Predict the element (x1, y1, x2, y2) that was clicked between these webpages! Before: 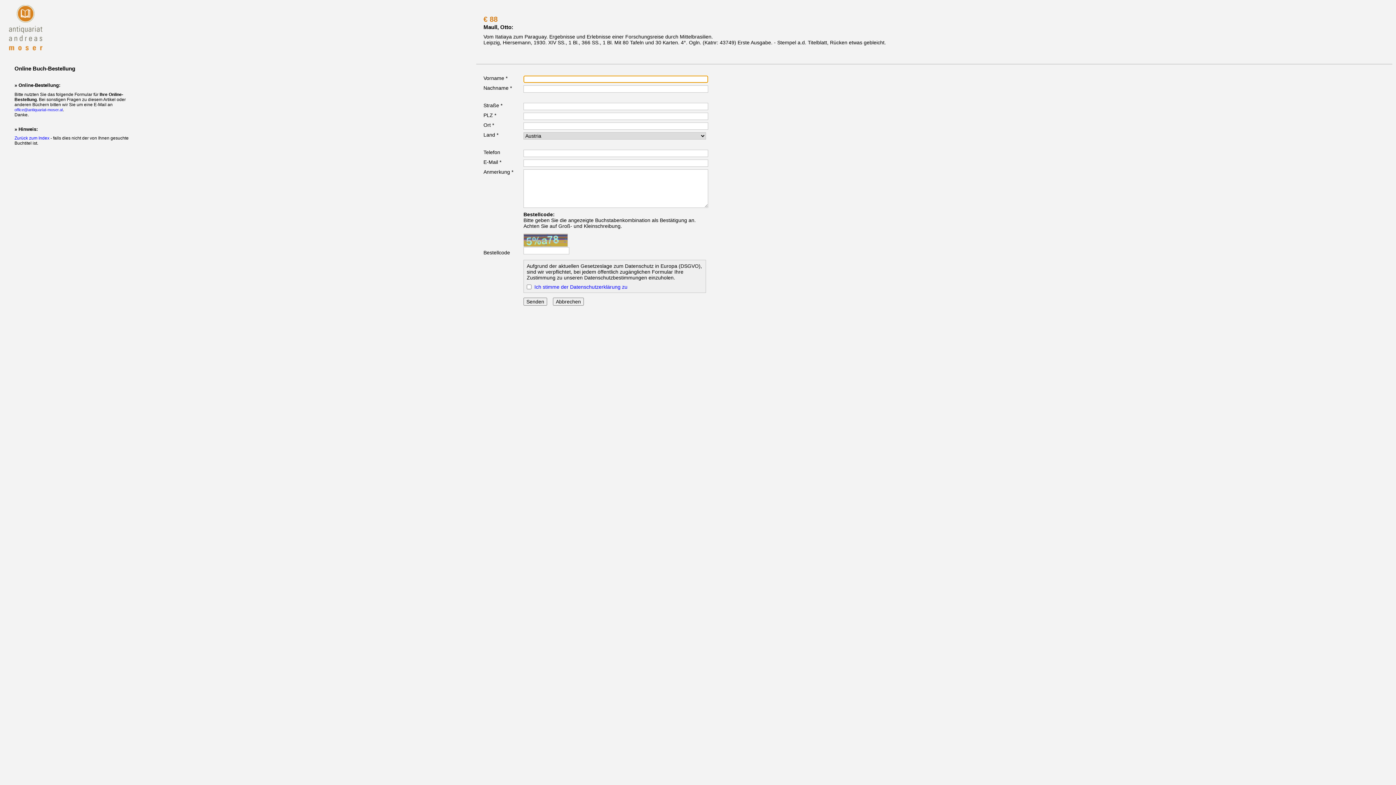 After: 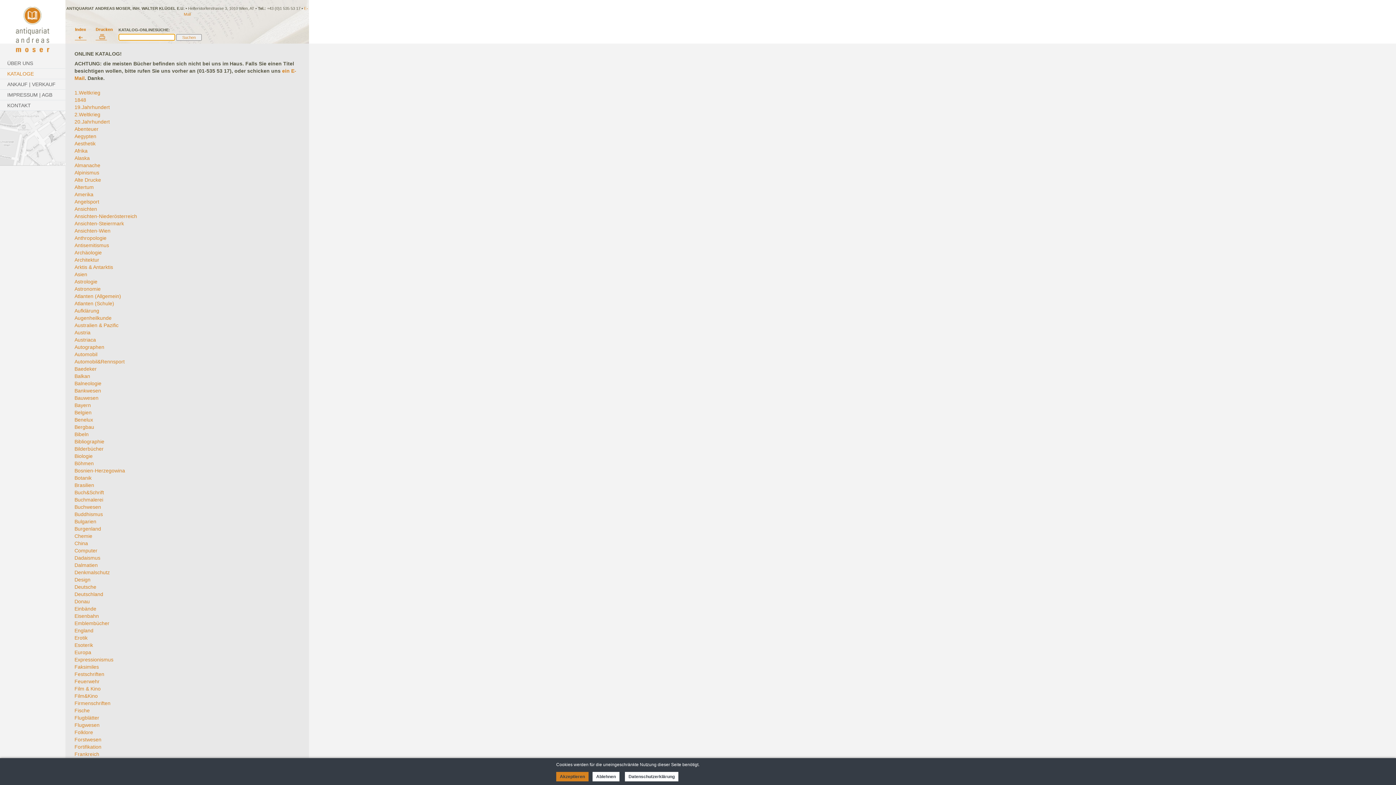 Action: bbox: (7, 24, 43, 30)